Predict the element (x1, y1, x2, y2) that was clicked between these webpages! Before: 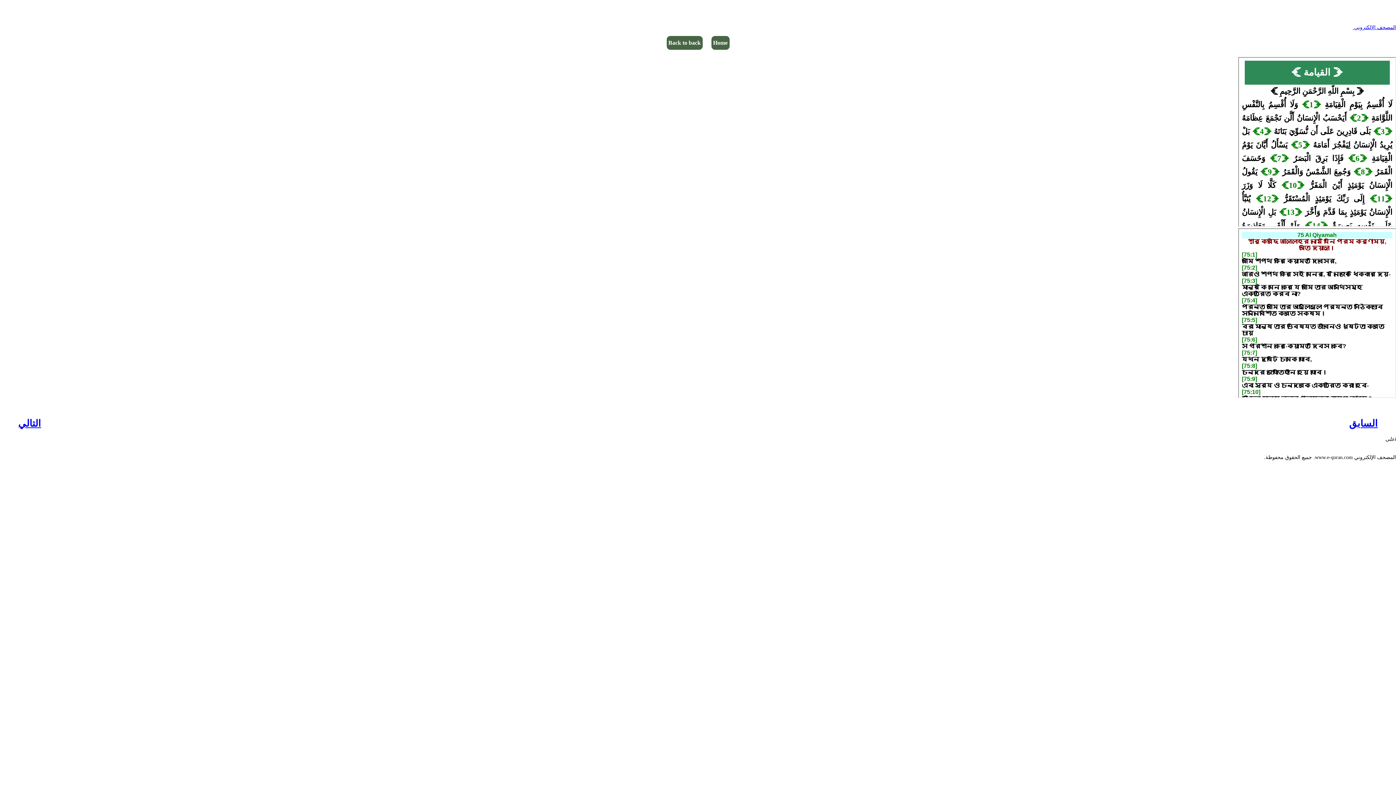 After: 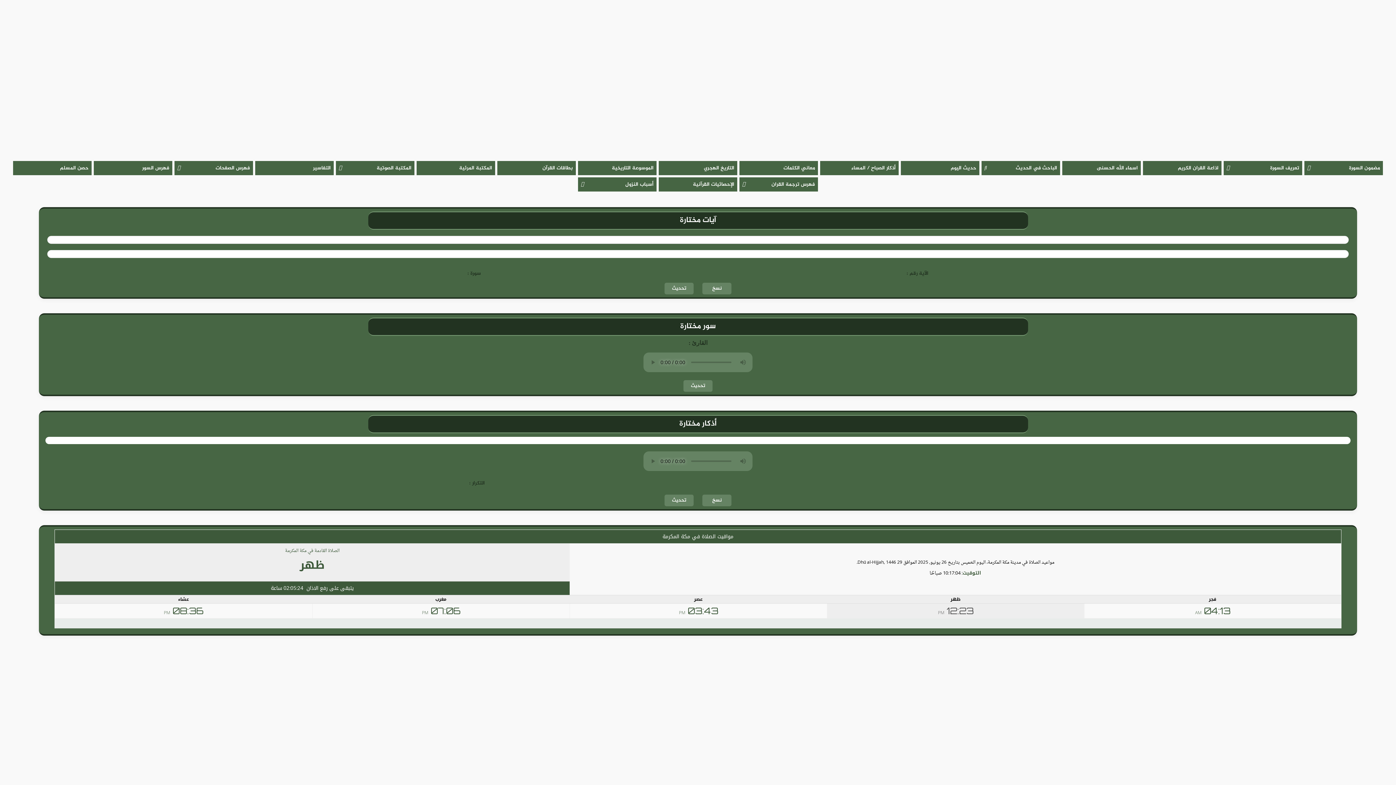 Action: bbox: (1380, 442, 1396, 448) label: الرئيسة